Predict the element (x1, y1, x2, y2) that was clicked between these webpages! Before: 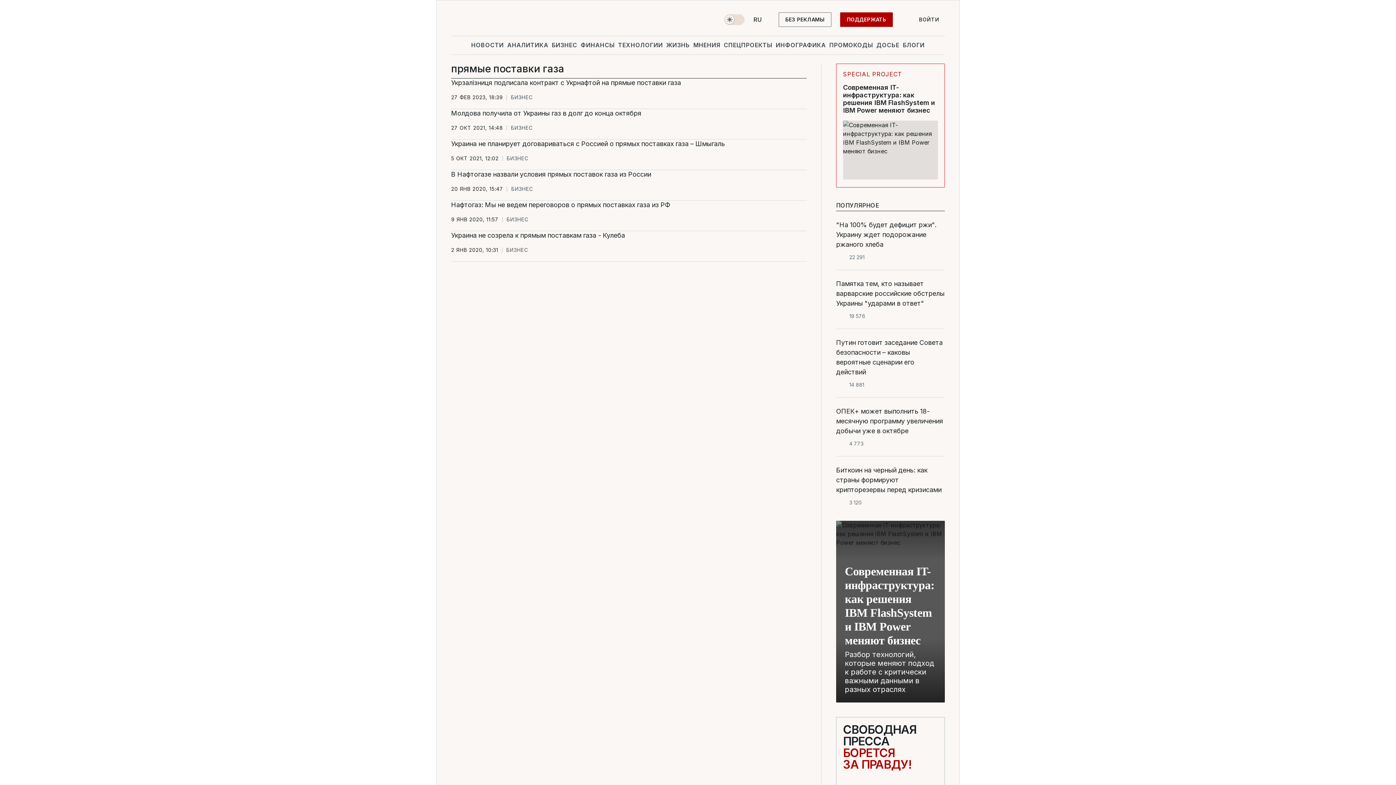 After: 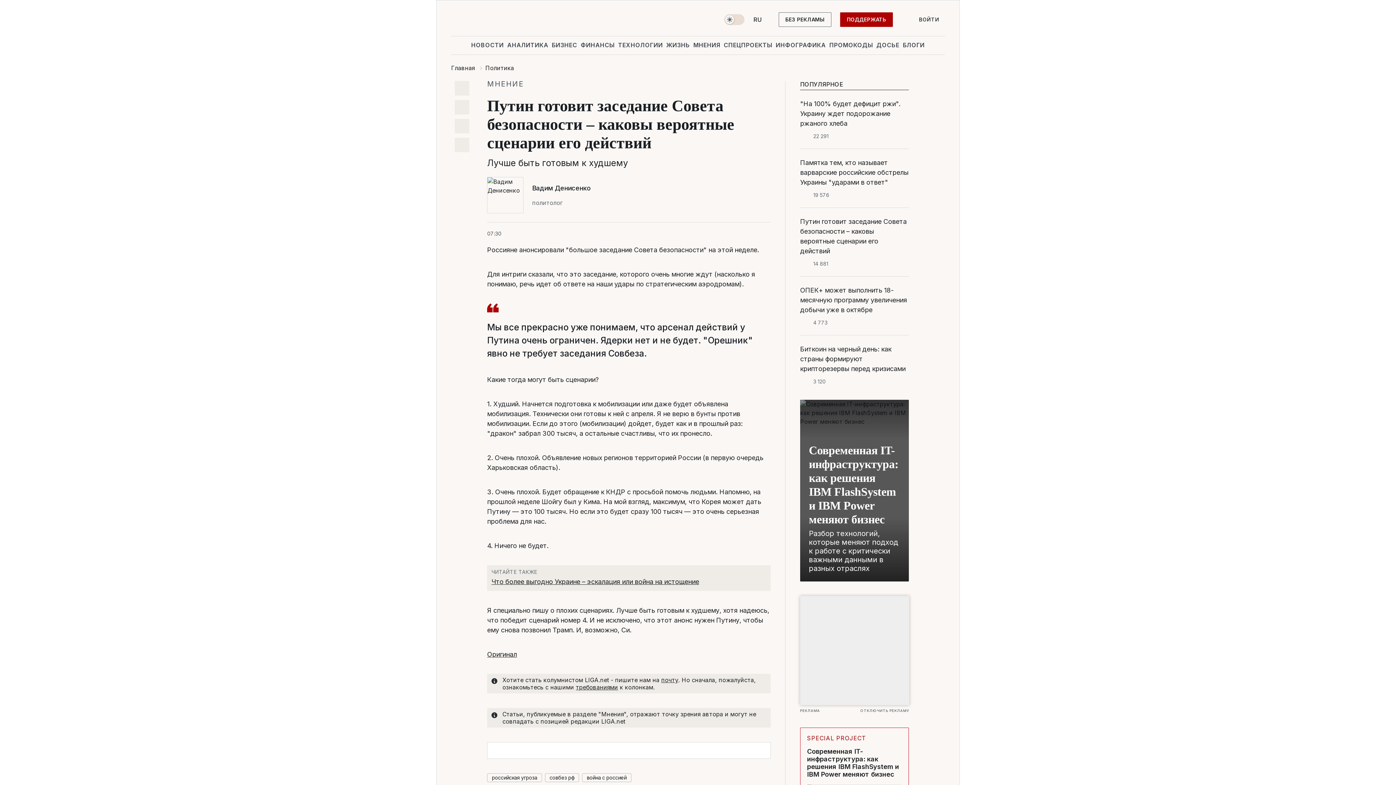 Action: bbox: (836, 337, 945, 377) label: Путин готовит заседание Совета безопасности – каковы вероятные сценарии его действий